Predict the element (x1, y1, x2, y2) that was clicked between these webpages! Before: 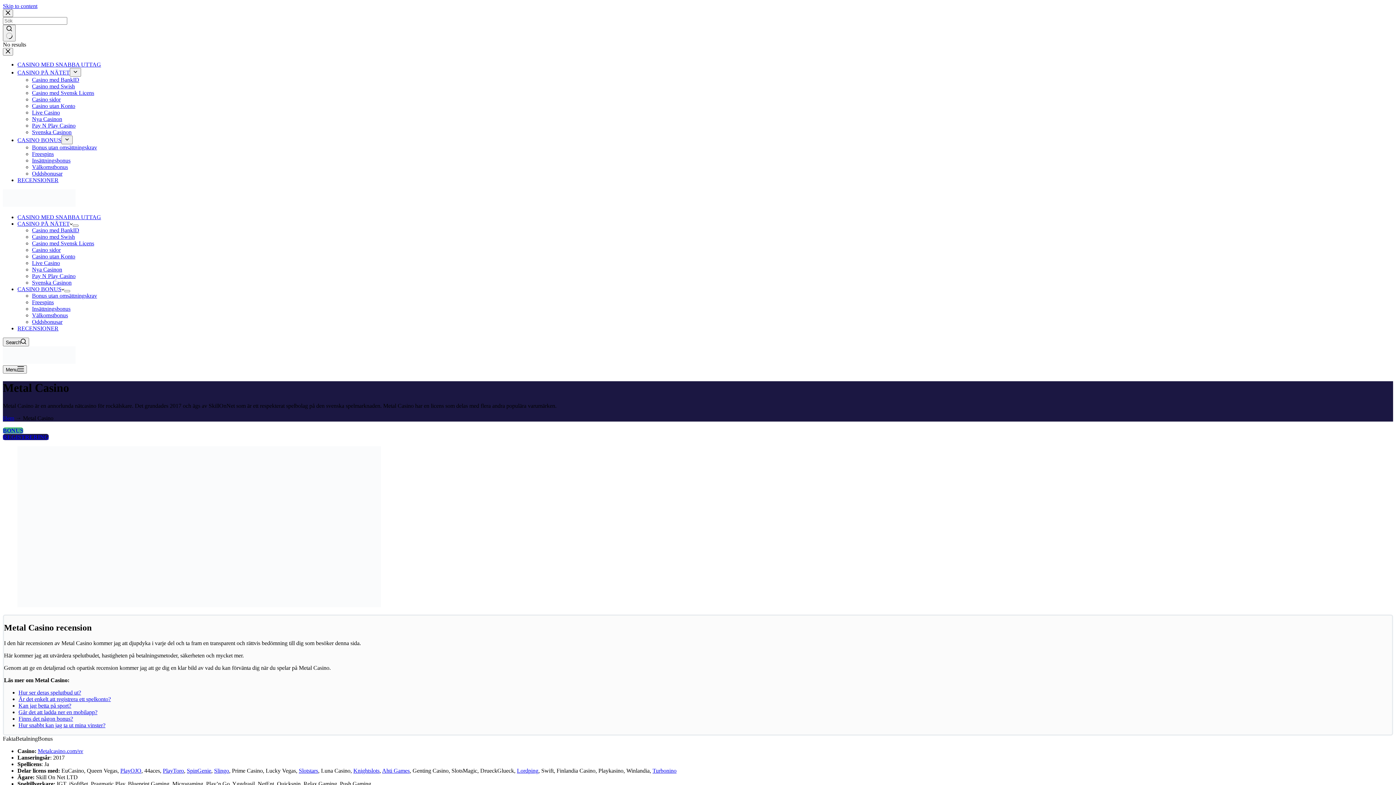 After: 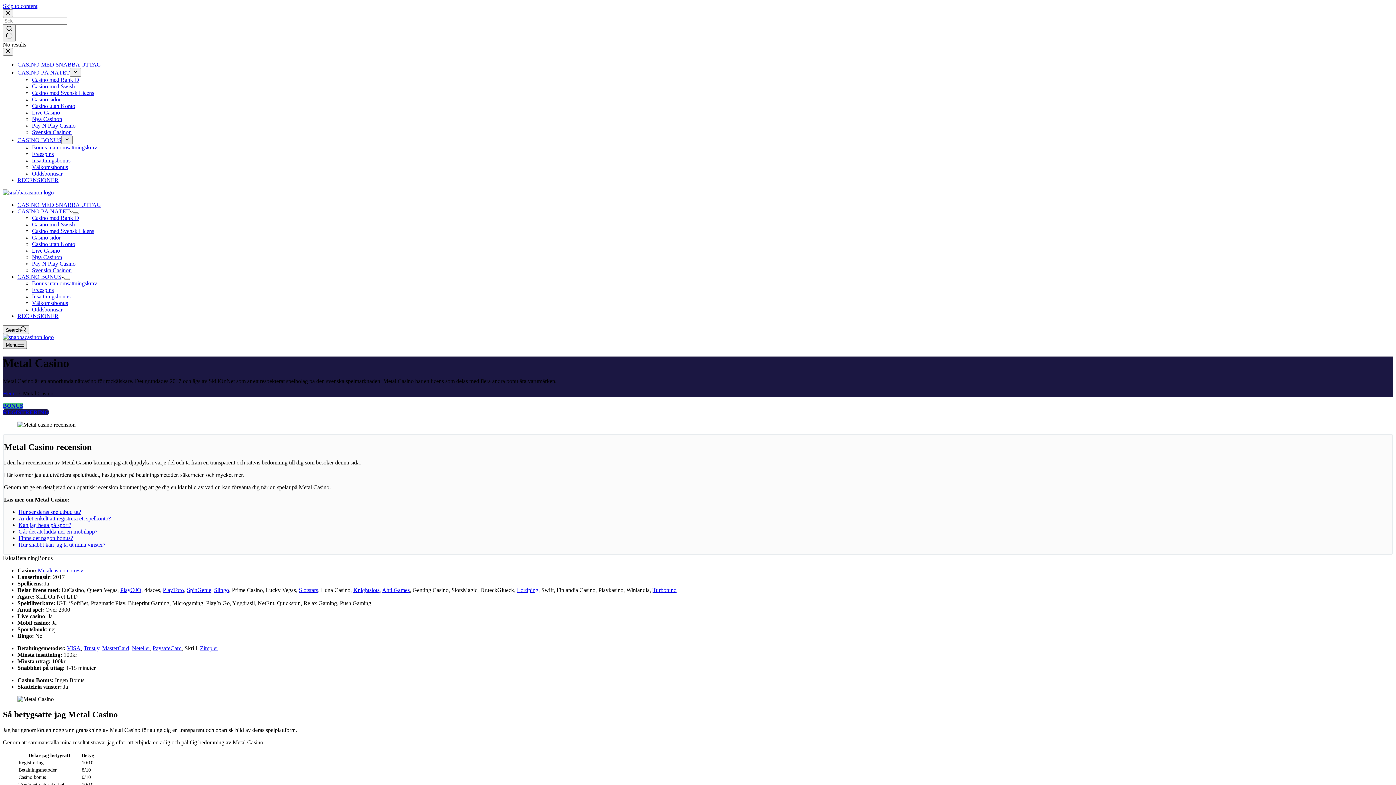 Action: label: Search bbox: (2, 337, 29, 346)